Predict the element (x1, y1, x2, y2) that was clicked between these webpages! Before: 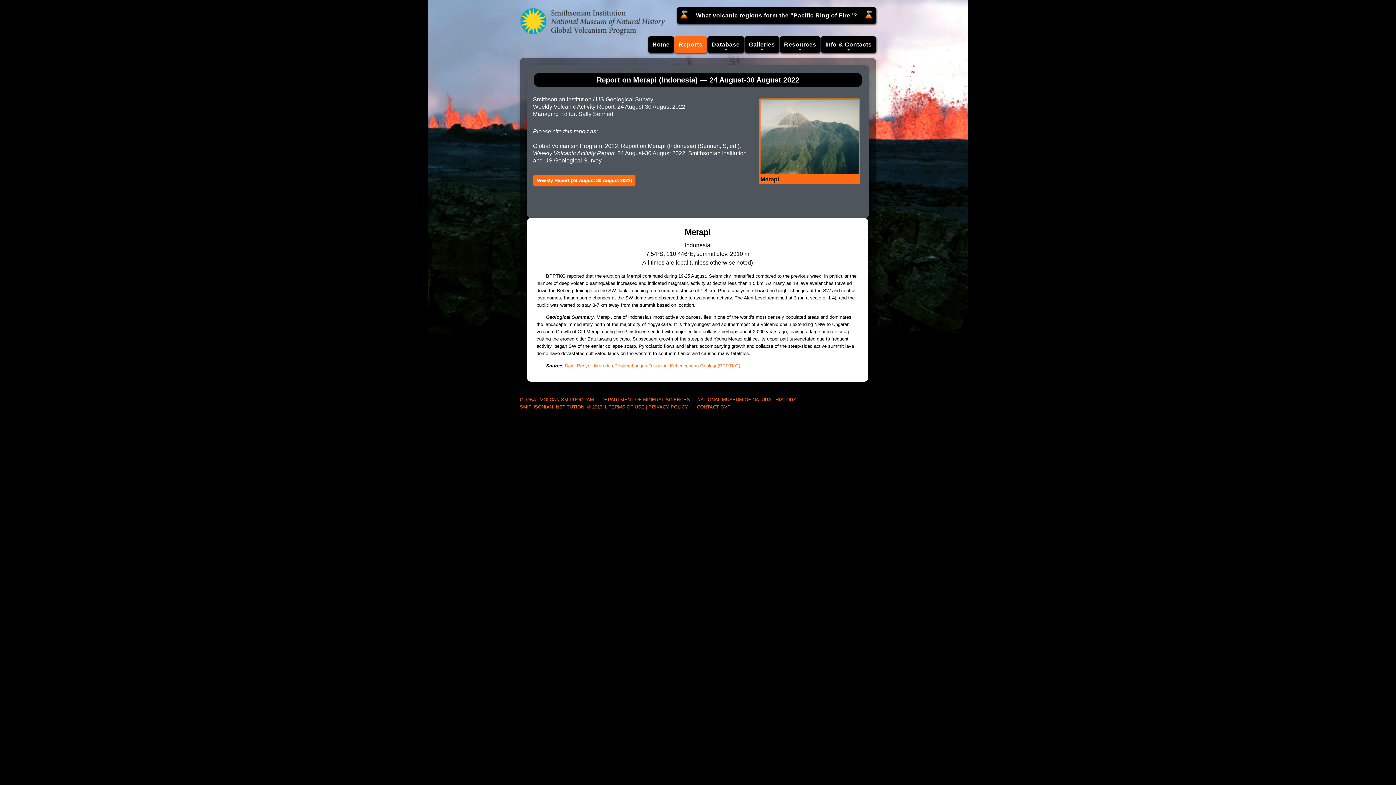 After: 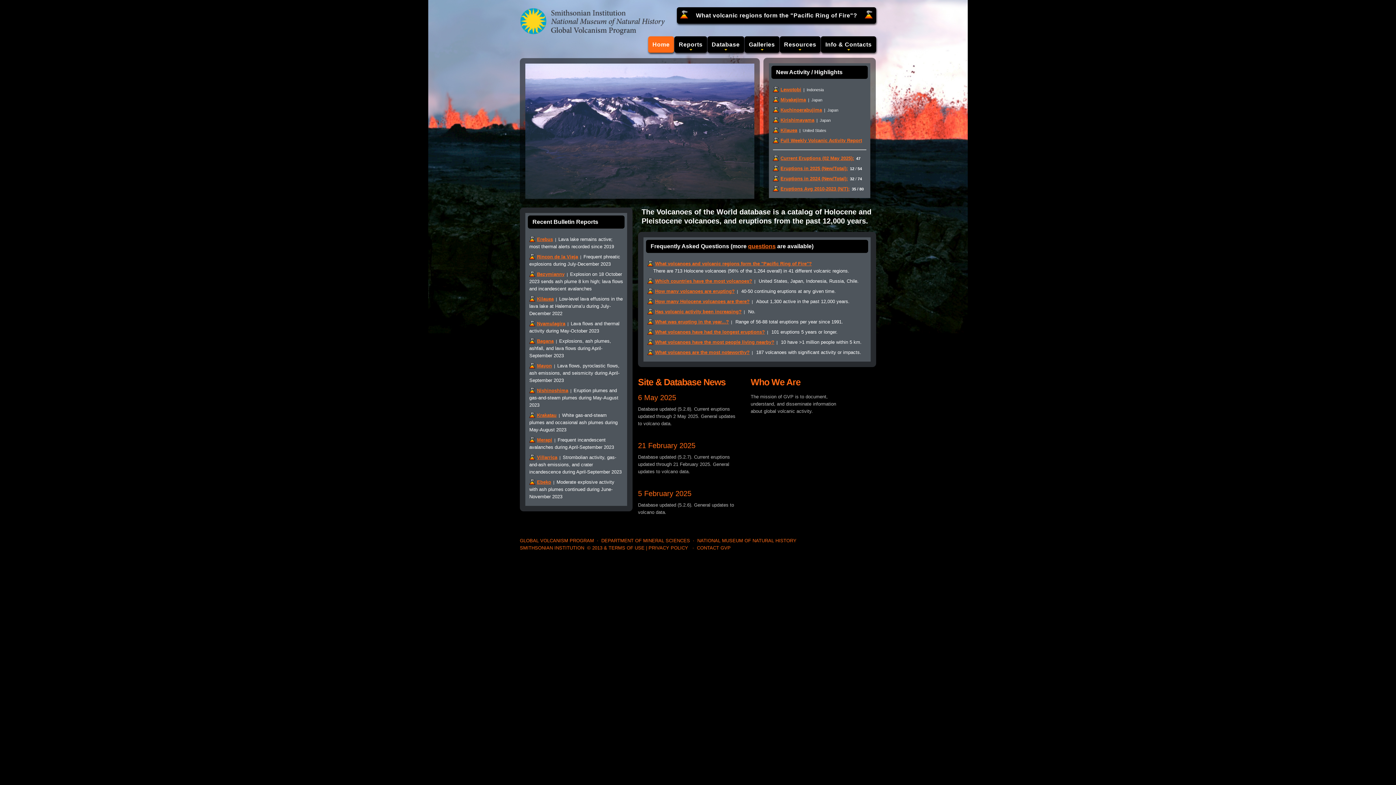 Action: label: Home bbox: (648, 36, 674, 52)